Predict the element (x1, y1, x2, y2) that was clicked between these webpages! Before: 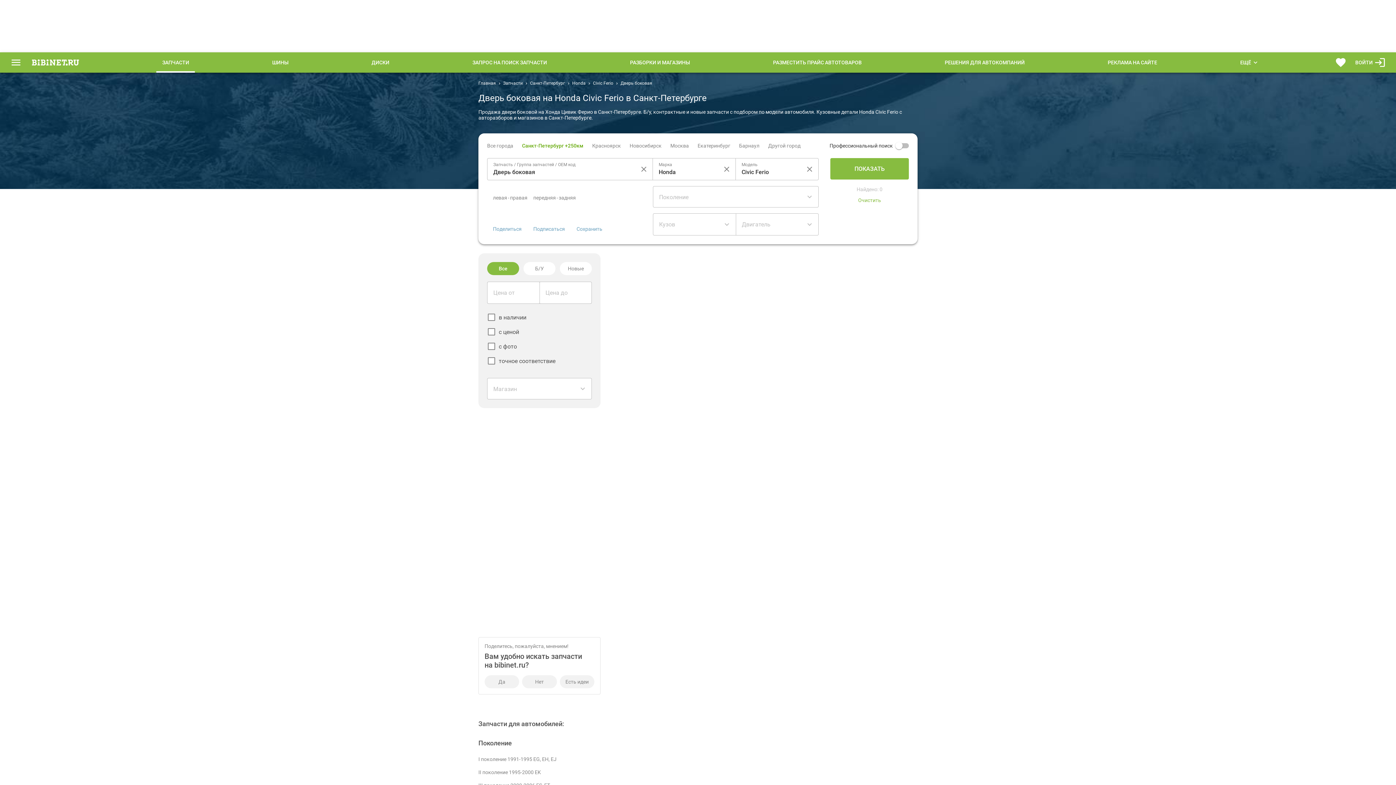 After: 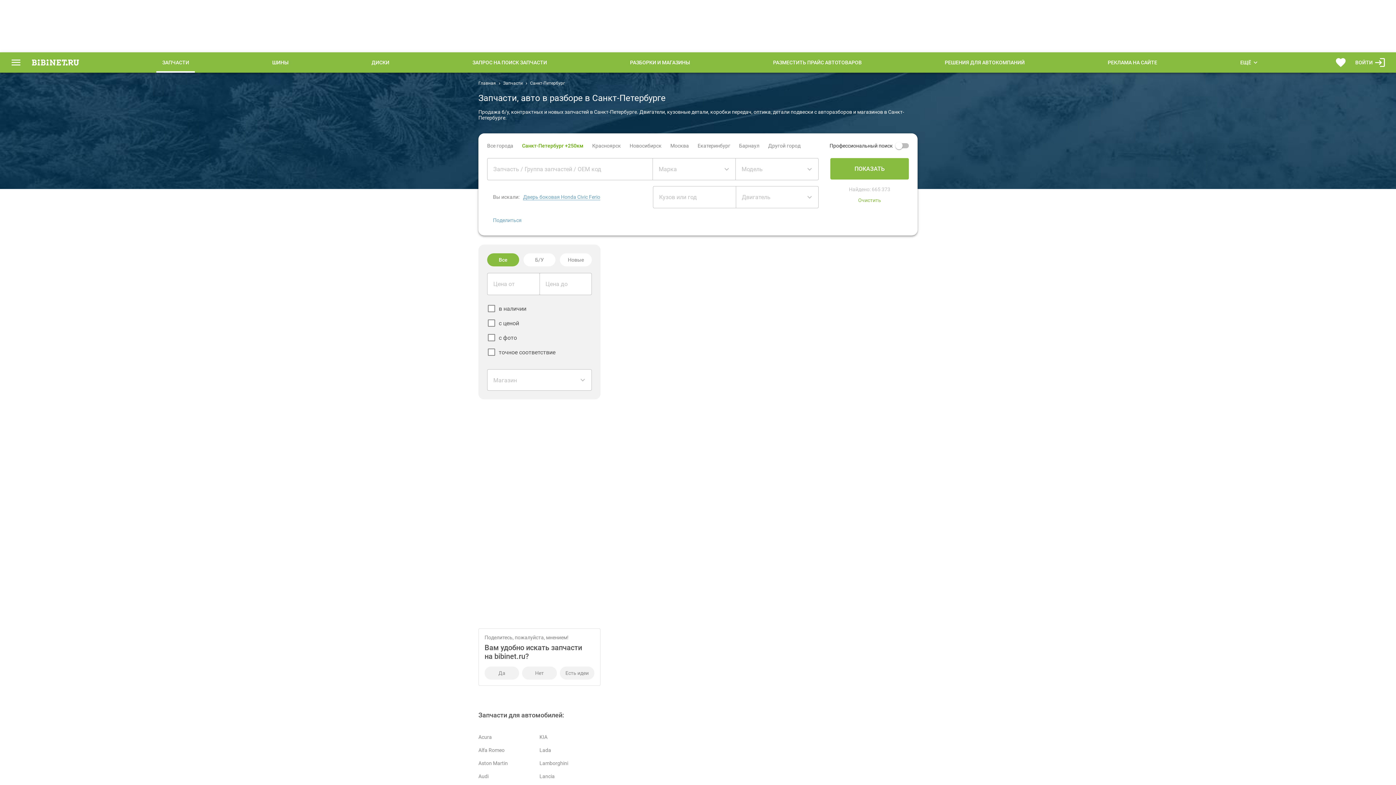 Action: label: Санкт-Петербург bbox: (530, 80, 572, 85)